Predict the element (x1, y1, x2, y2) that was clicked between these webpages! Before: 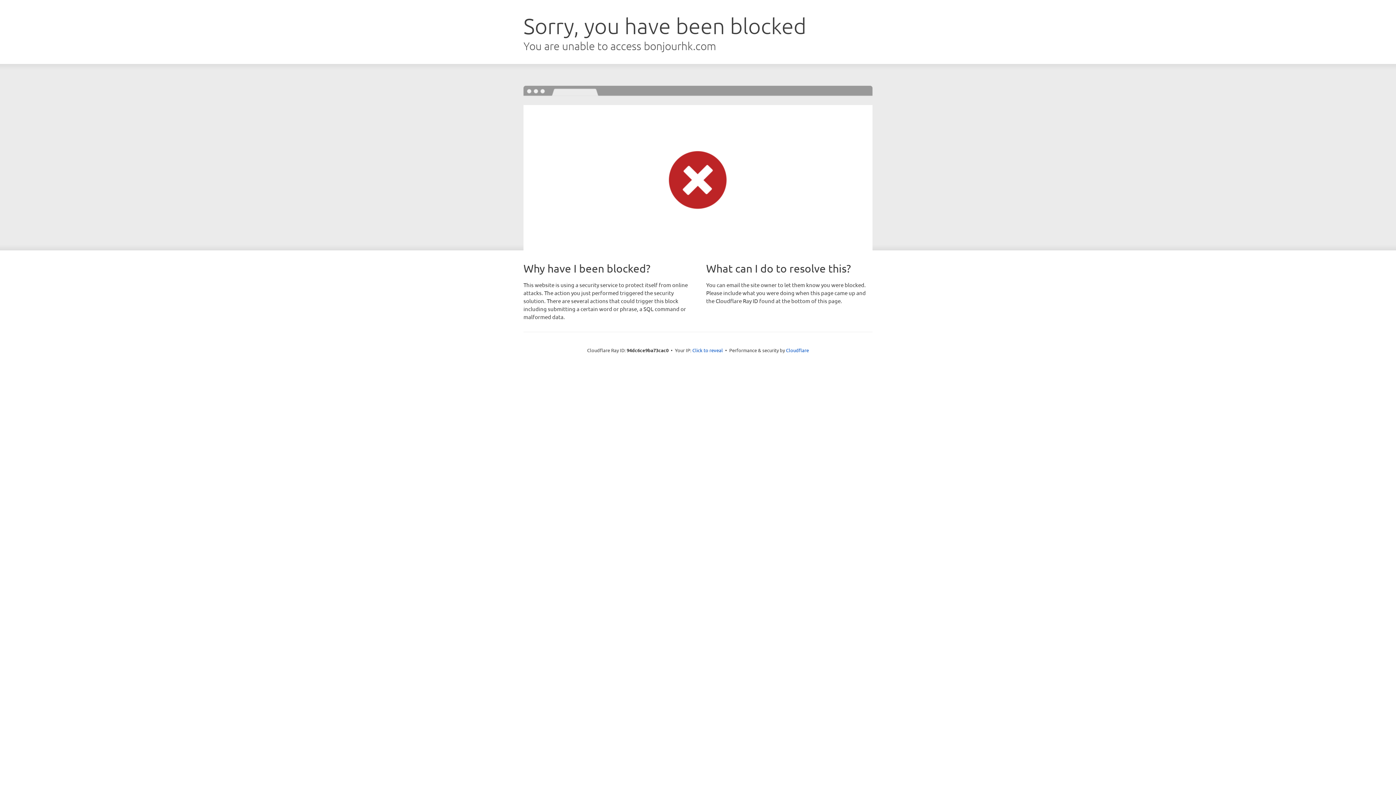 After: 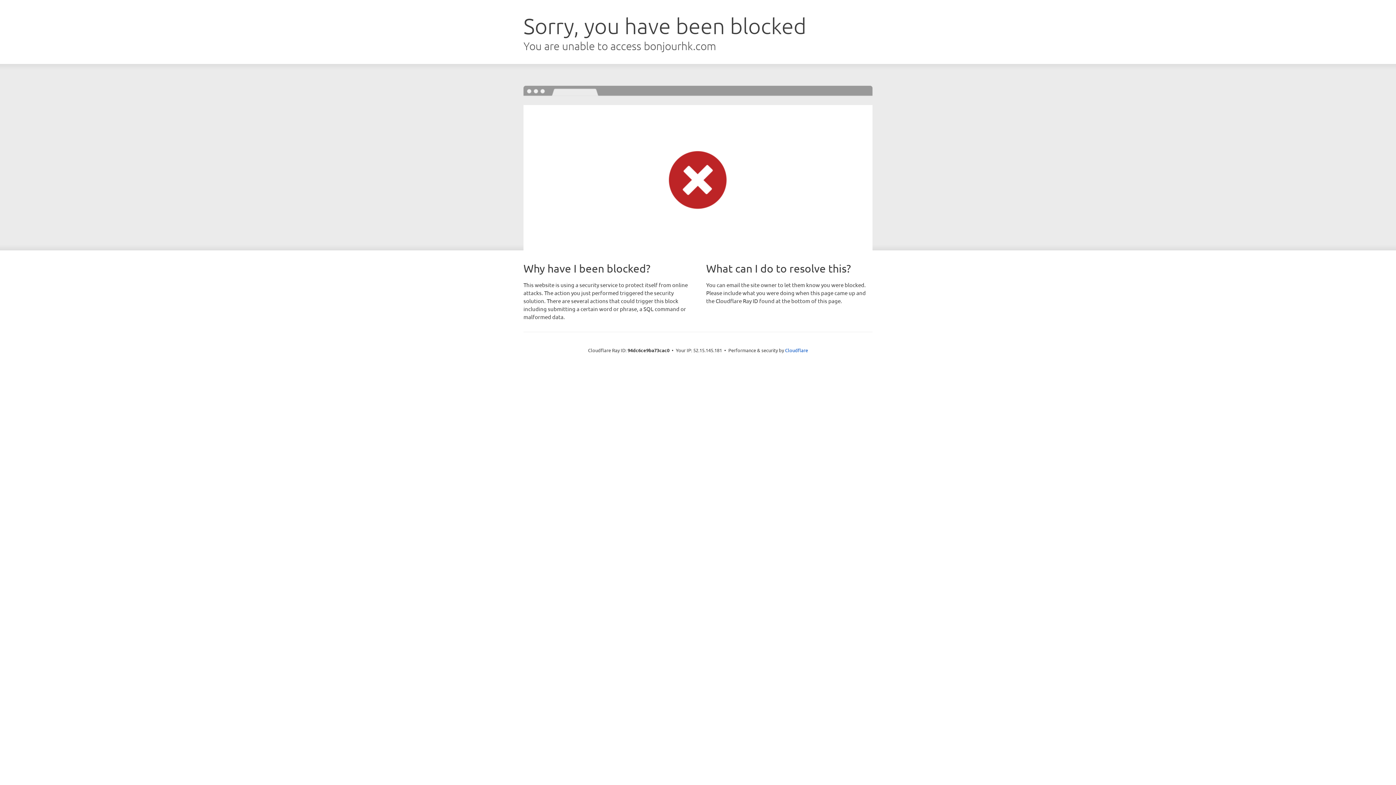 Action: bbox: (692, 346, 723, 353) label: Click to reveal